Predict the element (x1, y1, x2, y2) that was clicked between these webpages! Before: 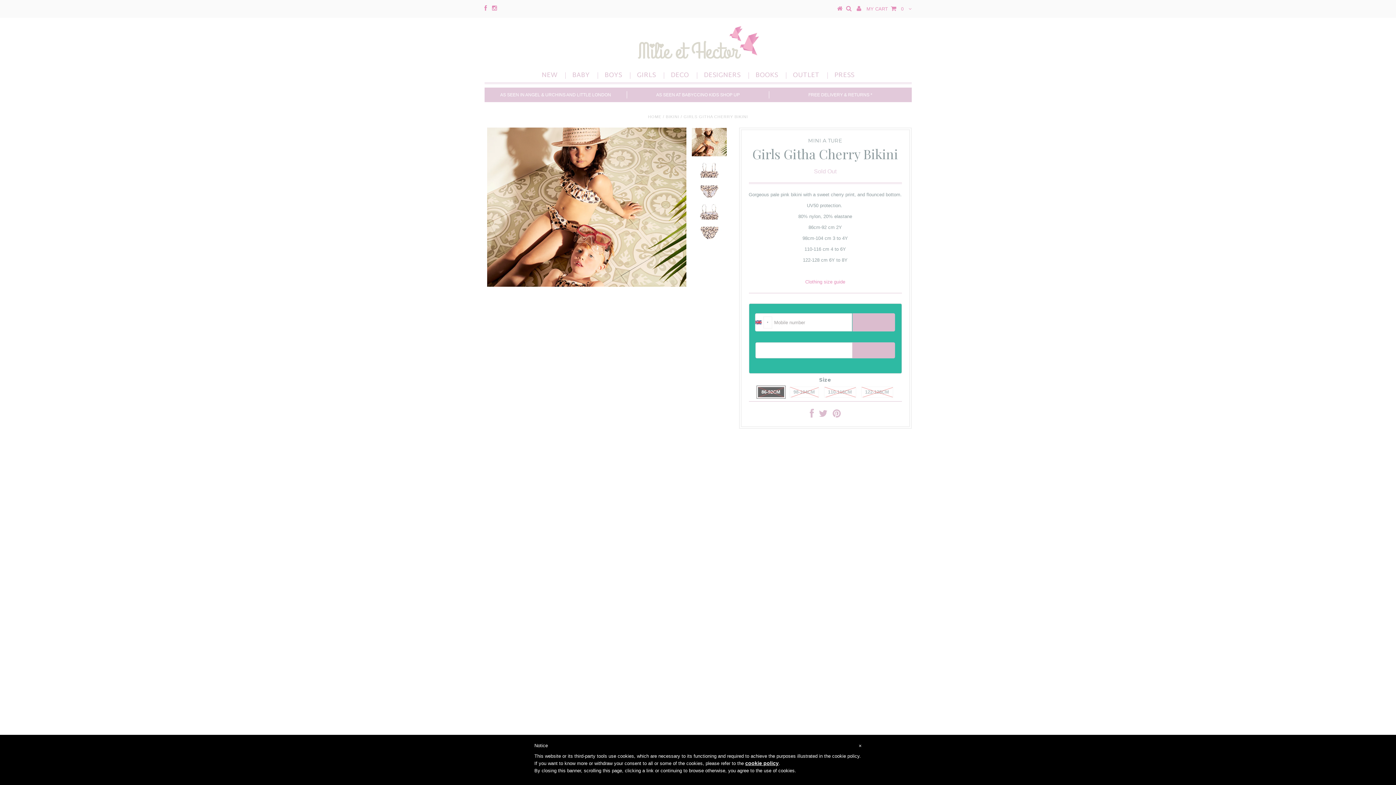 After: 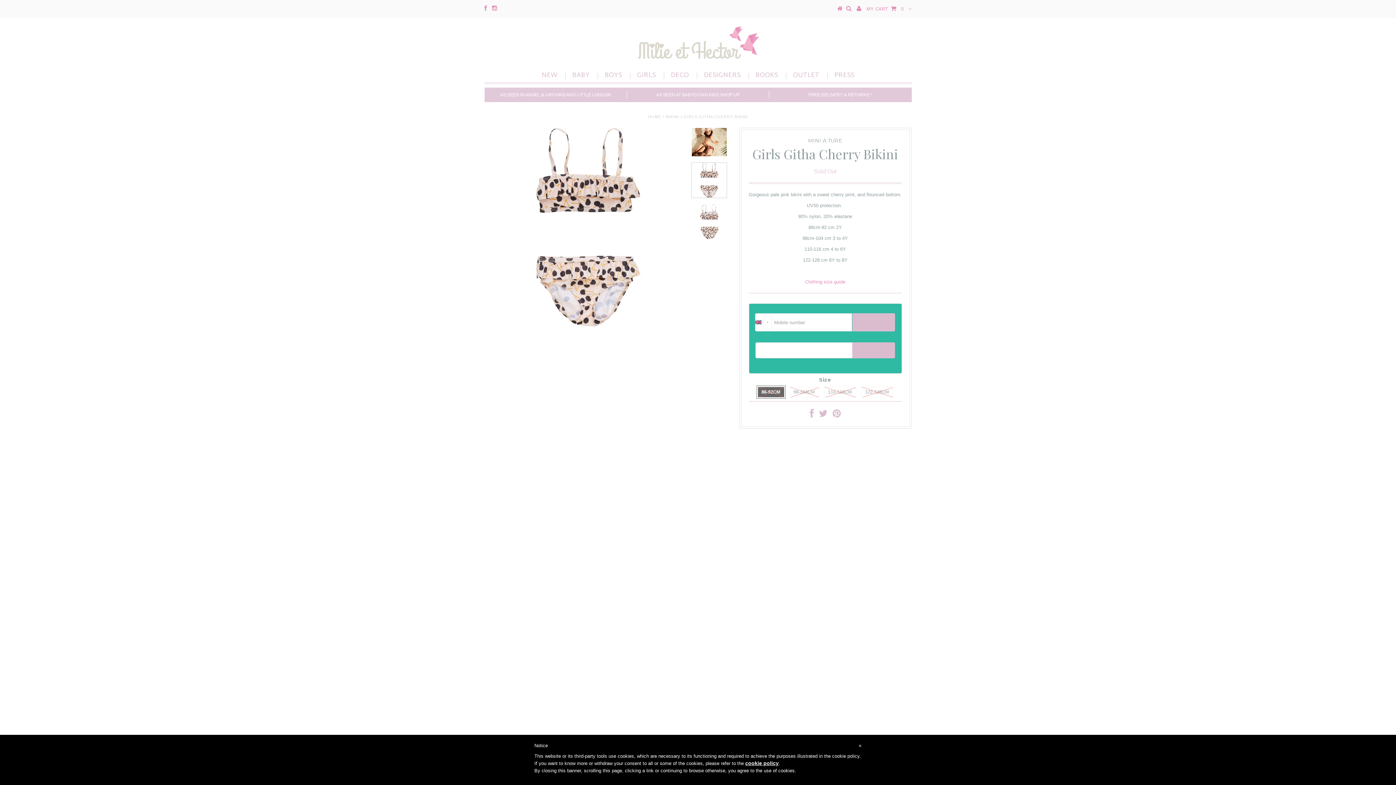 Action: label:   bbox: (691, 197, 727, 202)